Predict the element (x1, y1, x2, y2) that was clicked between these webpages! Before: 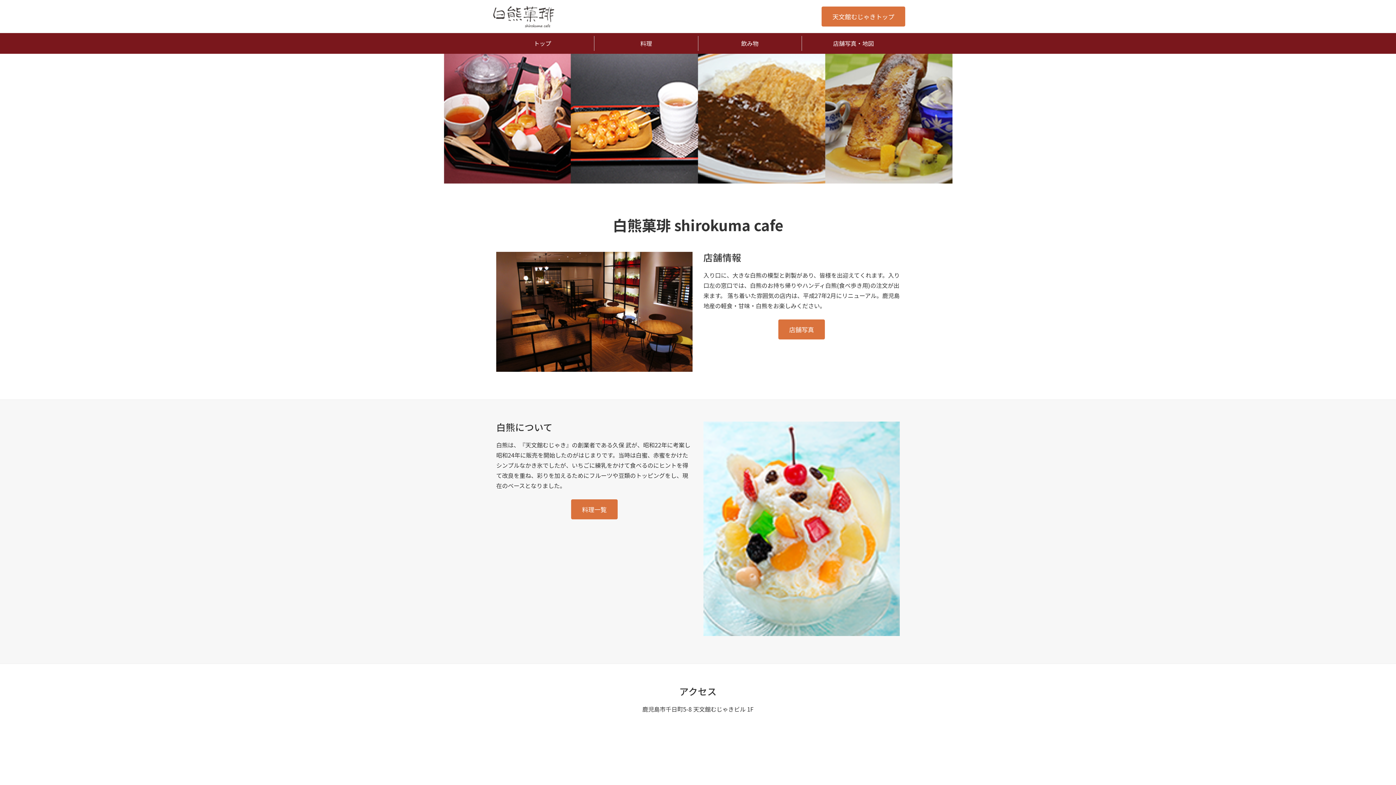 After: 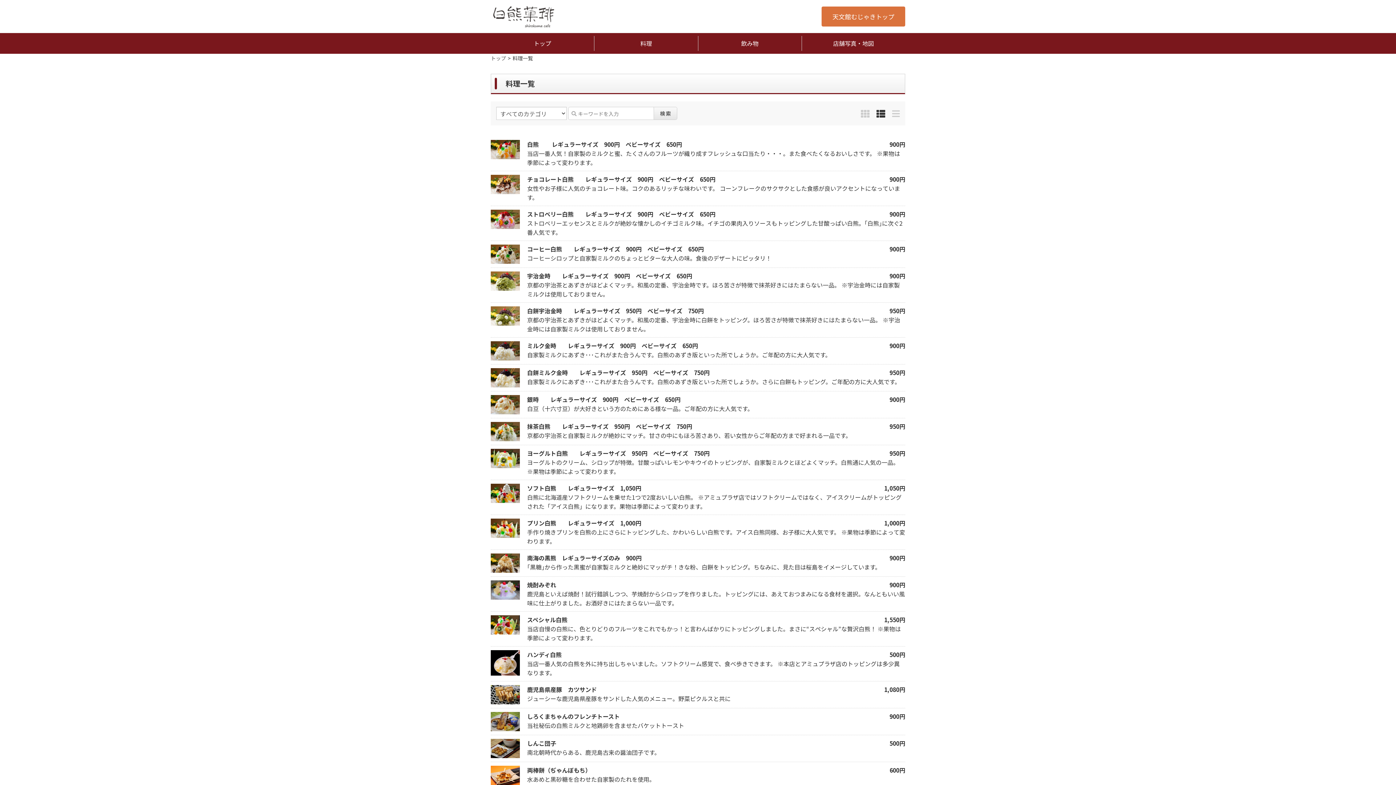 Action: label: 料理 bbox: (600, 36, 692, 50)